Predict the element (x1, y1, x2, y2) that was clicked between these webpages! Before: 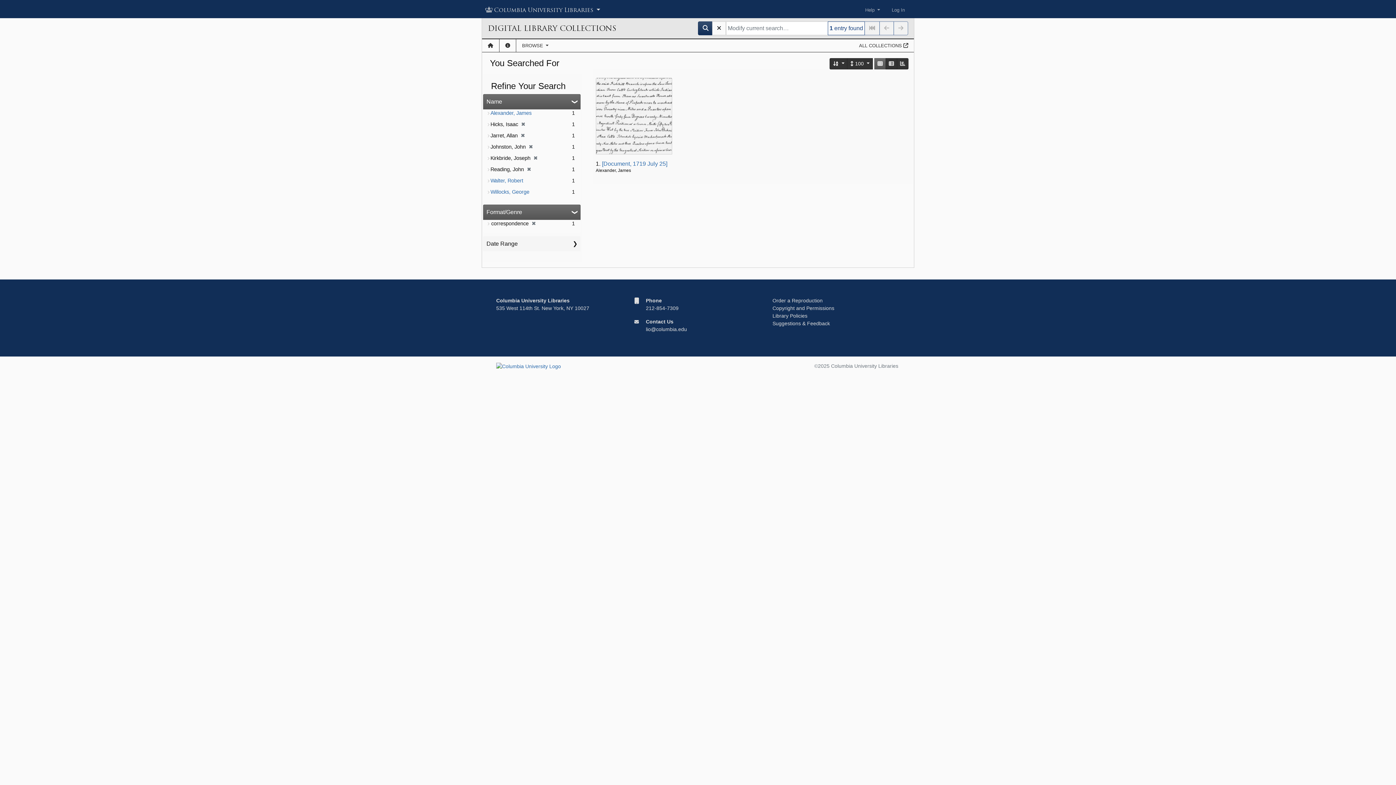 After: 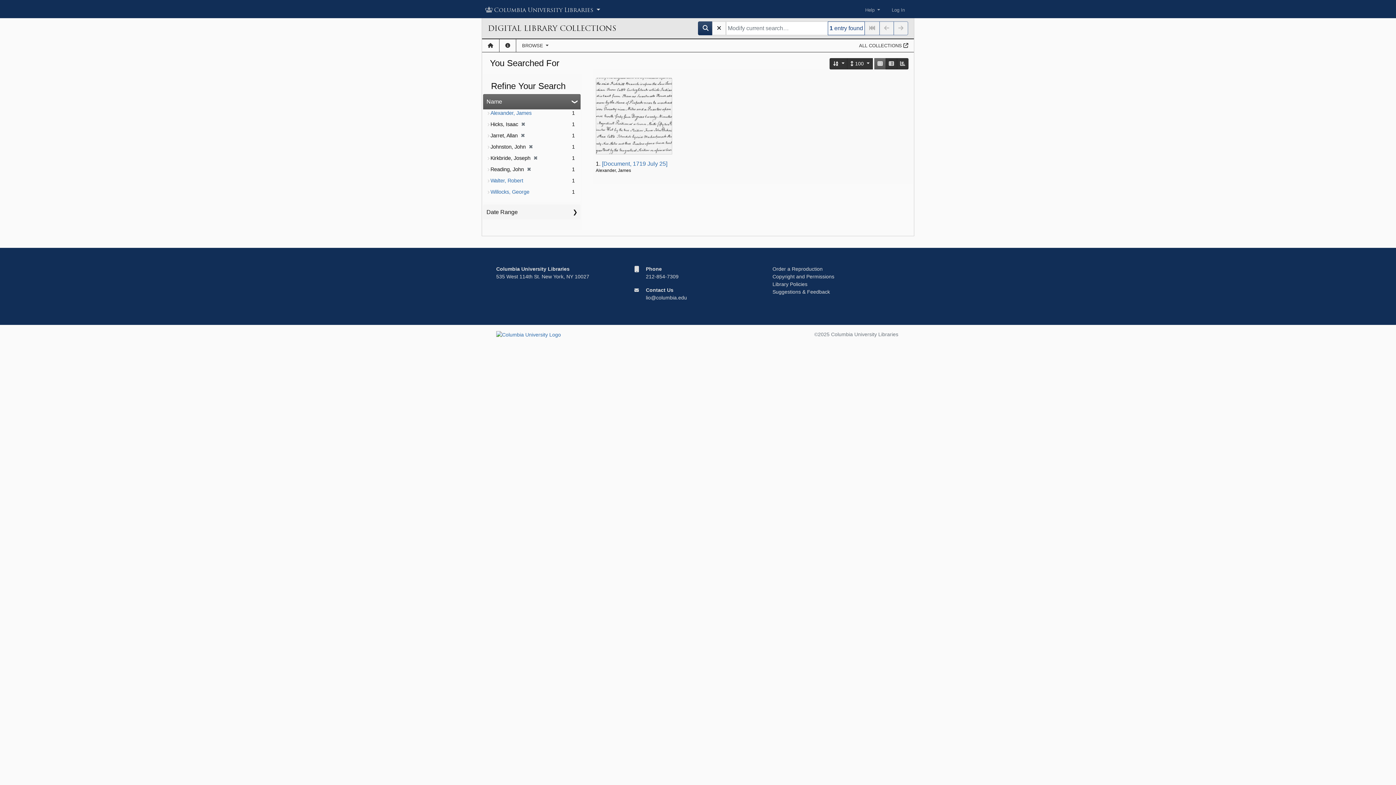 Action: bbox: (698, 21, 713, 35)